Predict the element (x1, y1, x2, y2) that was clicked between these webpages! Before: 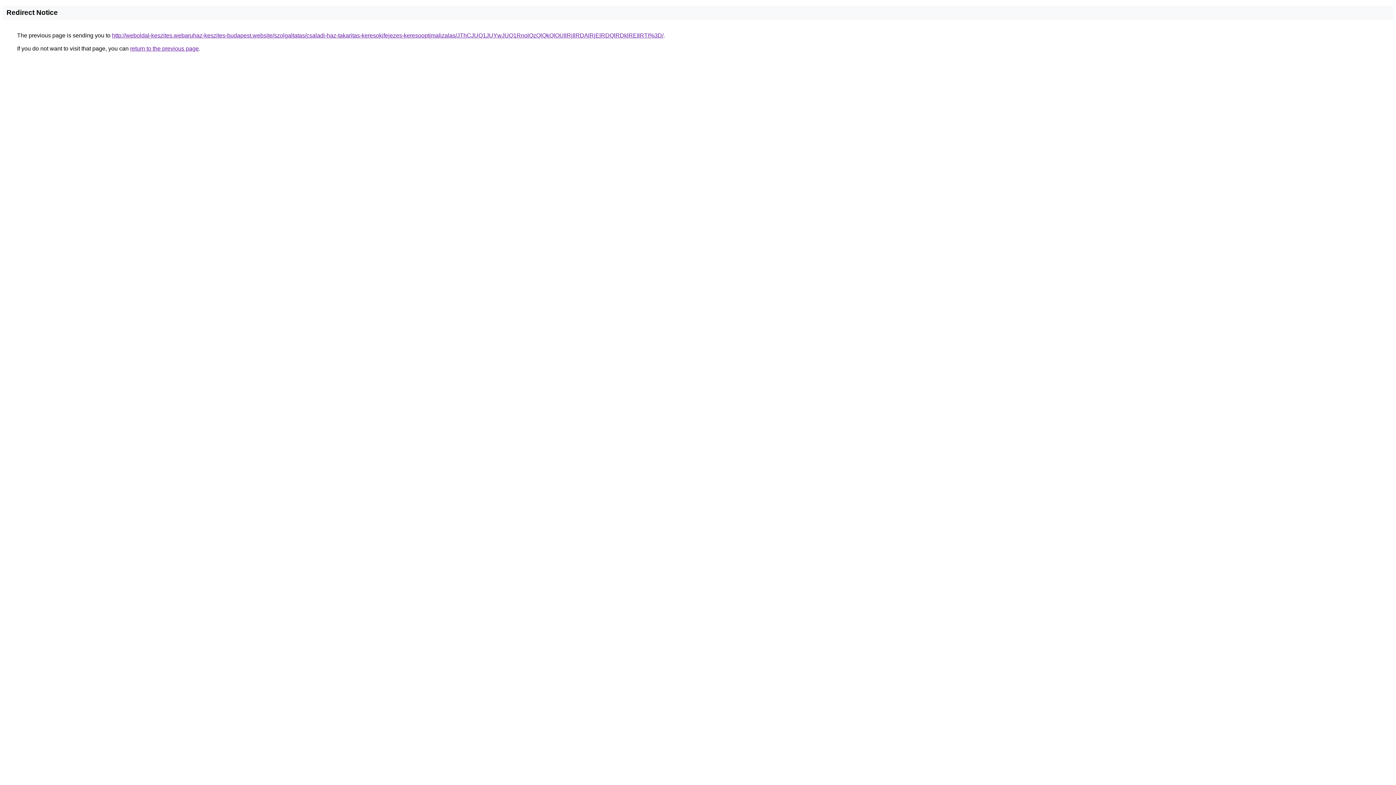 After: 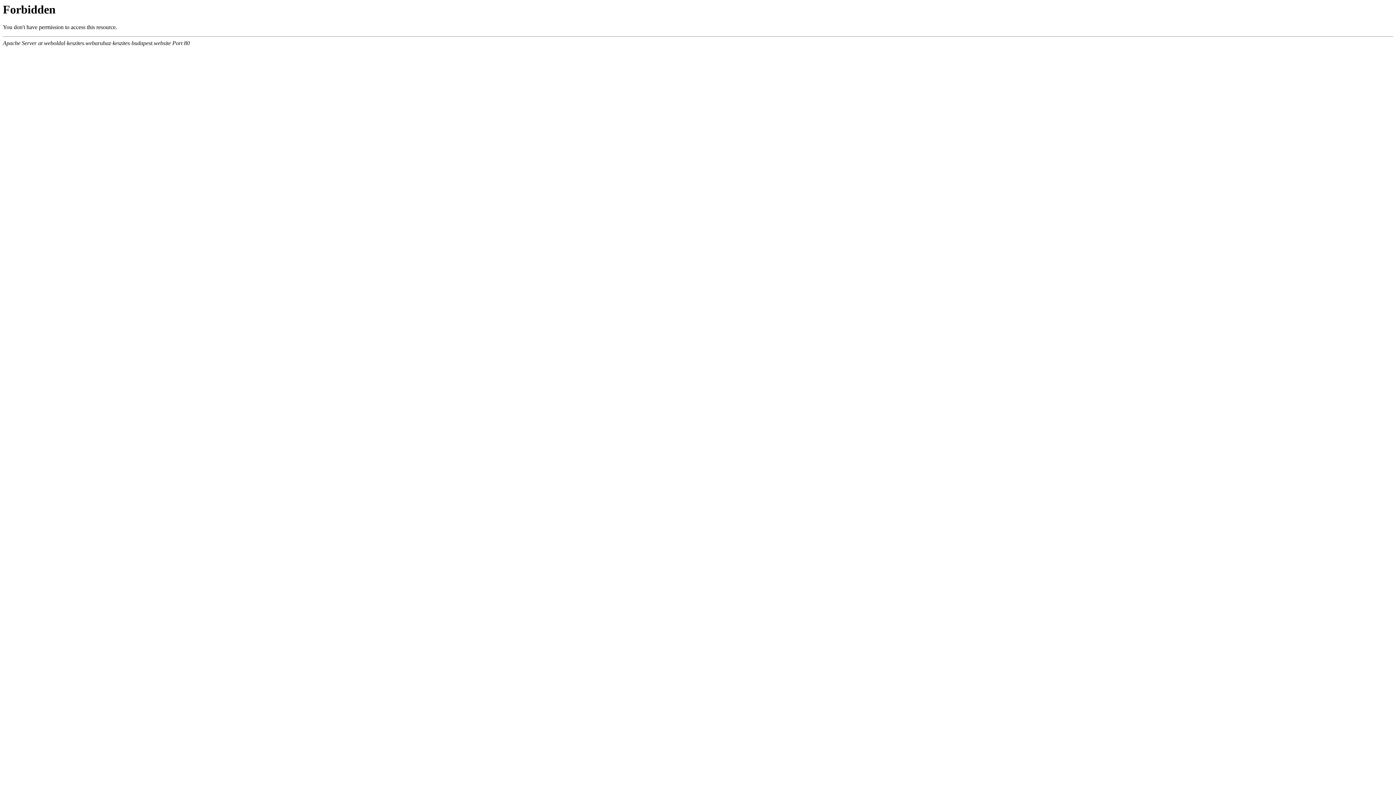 Action: bbox: (112, 32, 663, 38) label: http://weboldal-keszites.webaruhaz-keszites-budapest.website/szolgaltatas/csaladi-haz-takaritas-keresokifejezes-keresooptimalizalas/JThCJUQ1JUYwJUQ1RnolQzQlQkQlOUIlRjIlRDAlRjElRDQlRDklREIlRTI%3D/